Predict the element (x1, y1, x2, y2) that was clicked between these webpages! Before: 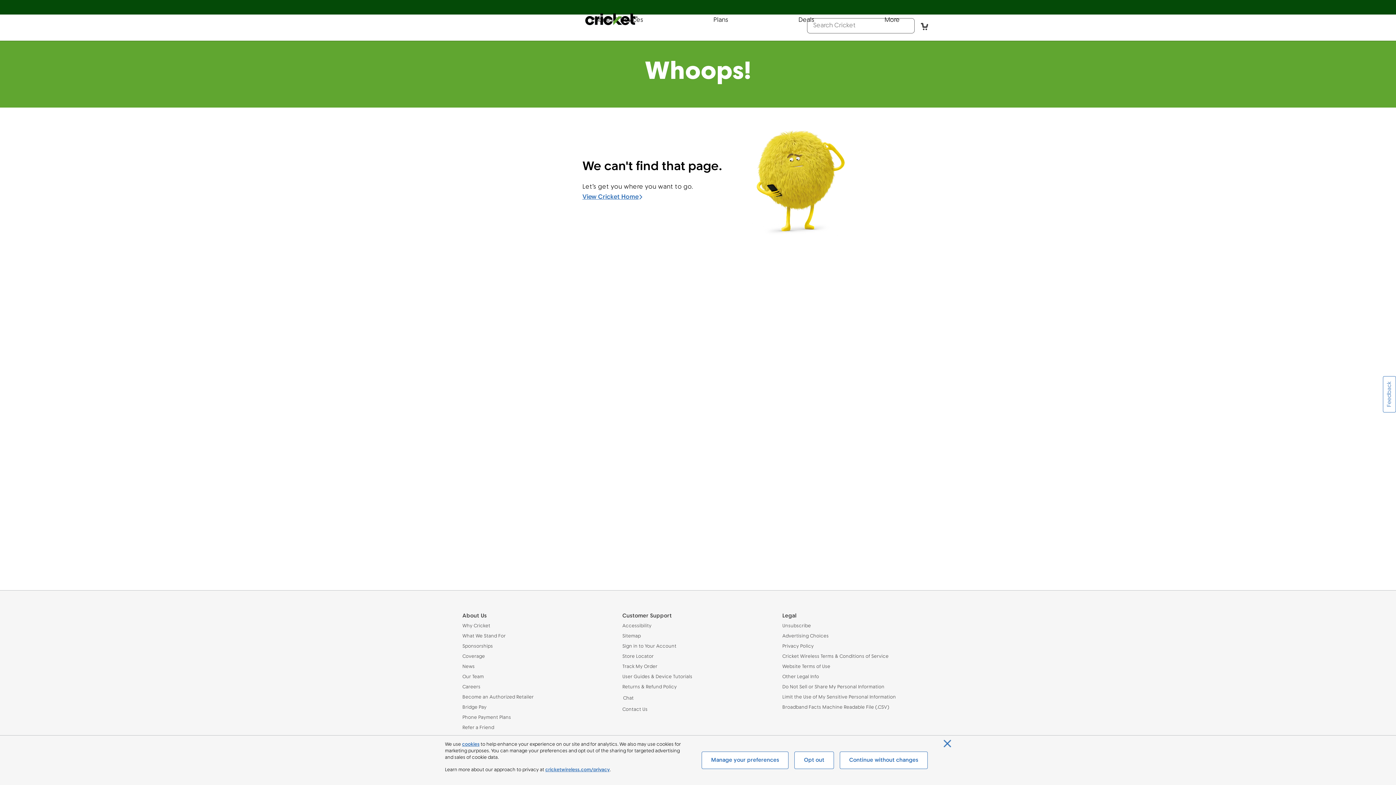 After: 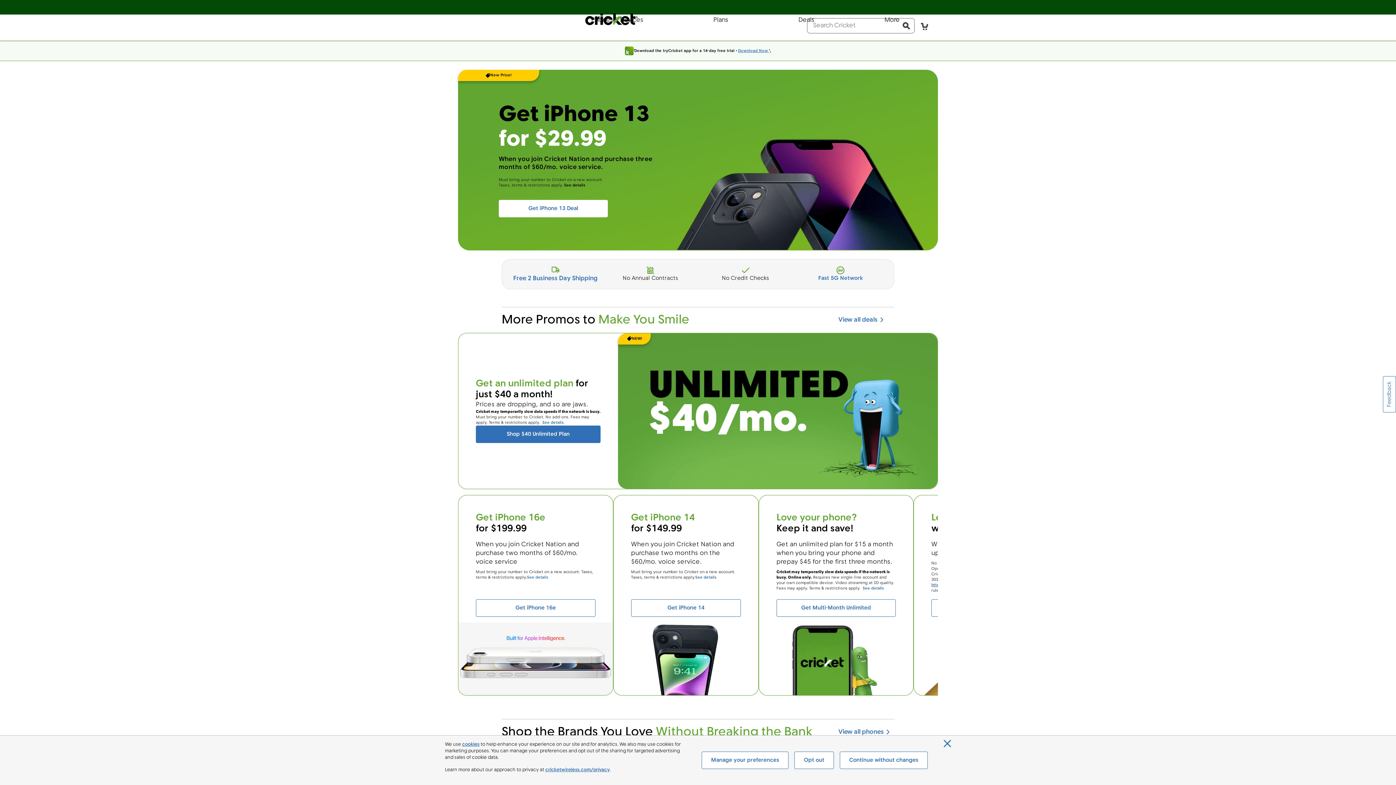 Action: label: View Cricket Home bbox: (582, 193, 638, 201)